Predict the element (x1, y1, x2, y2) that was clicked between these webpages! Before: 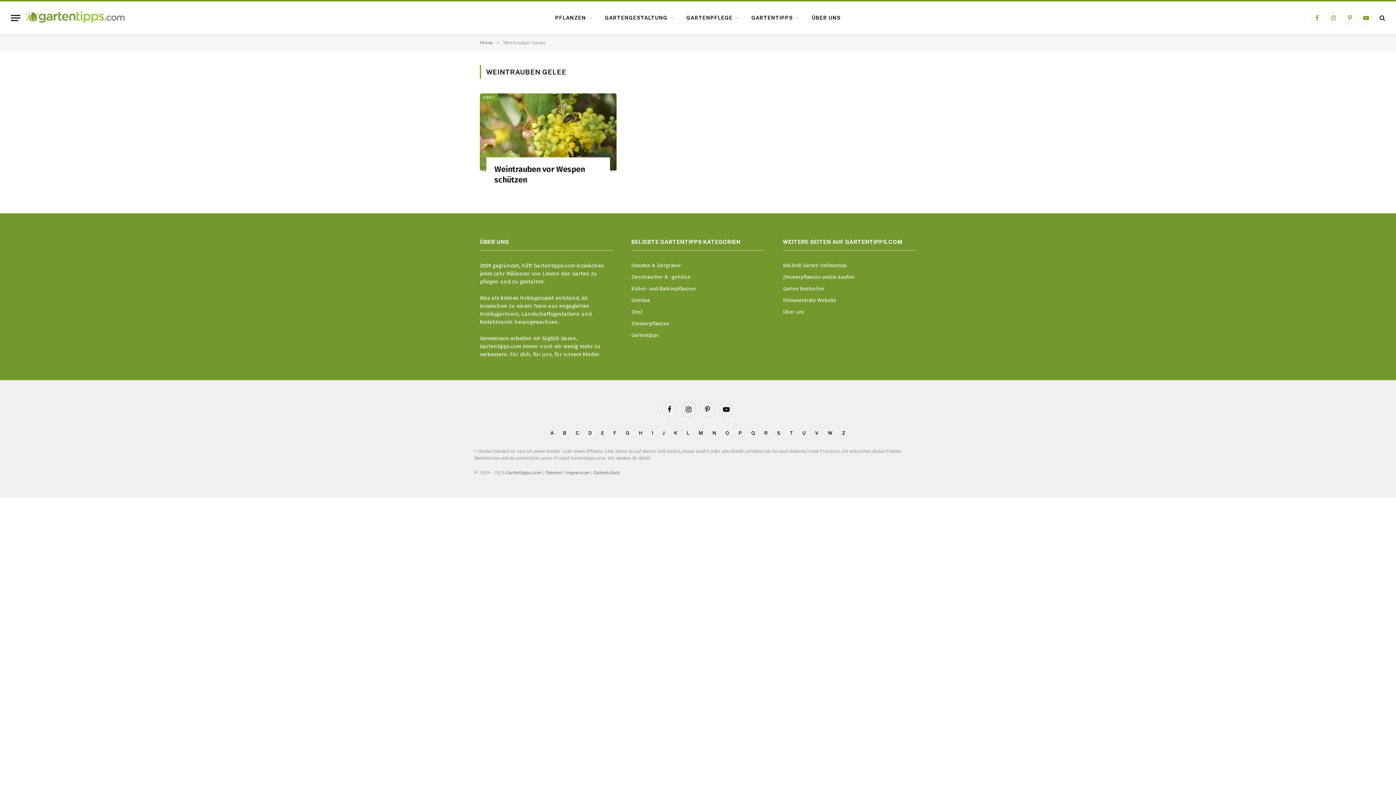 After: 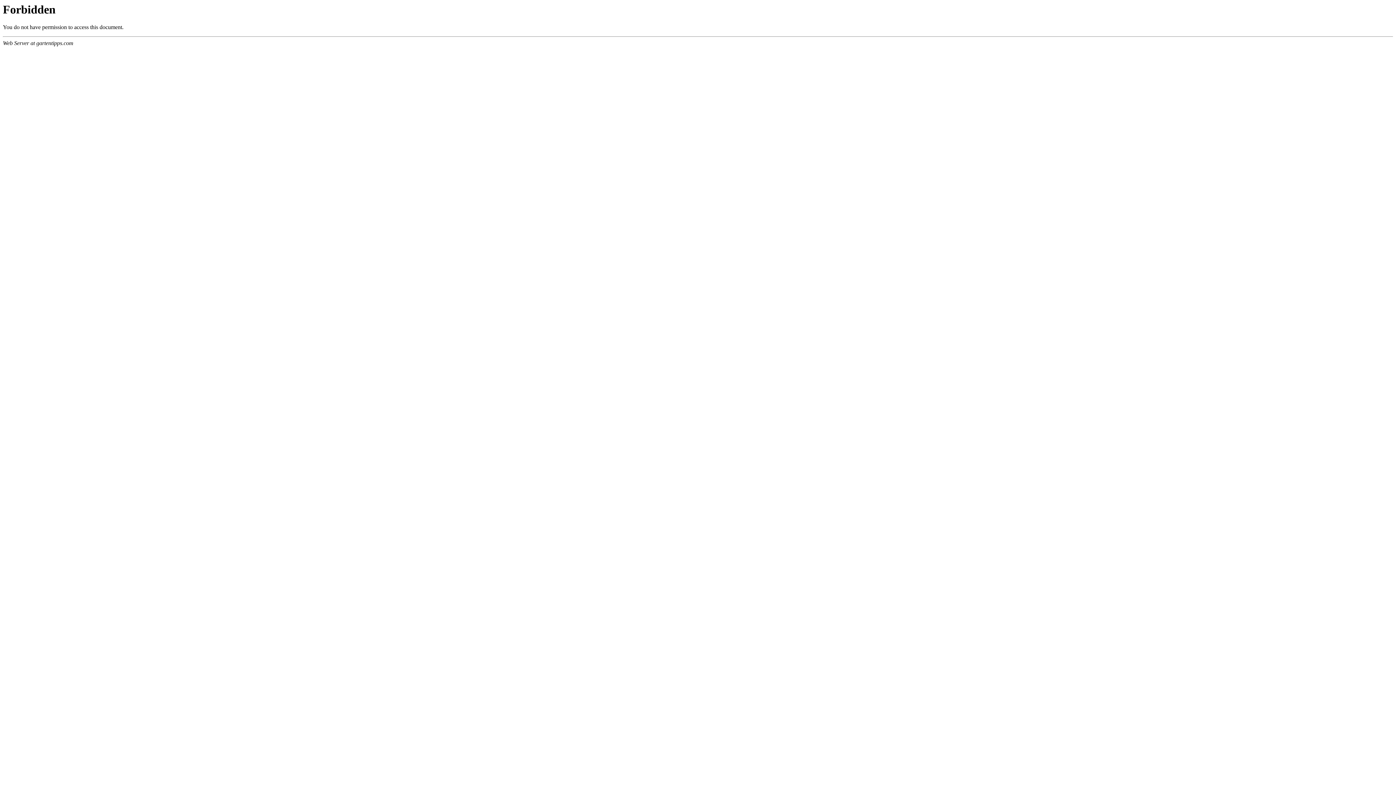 Action: bbox: (764, 430, 768, 435) label: R